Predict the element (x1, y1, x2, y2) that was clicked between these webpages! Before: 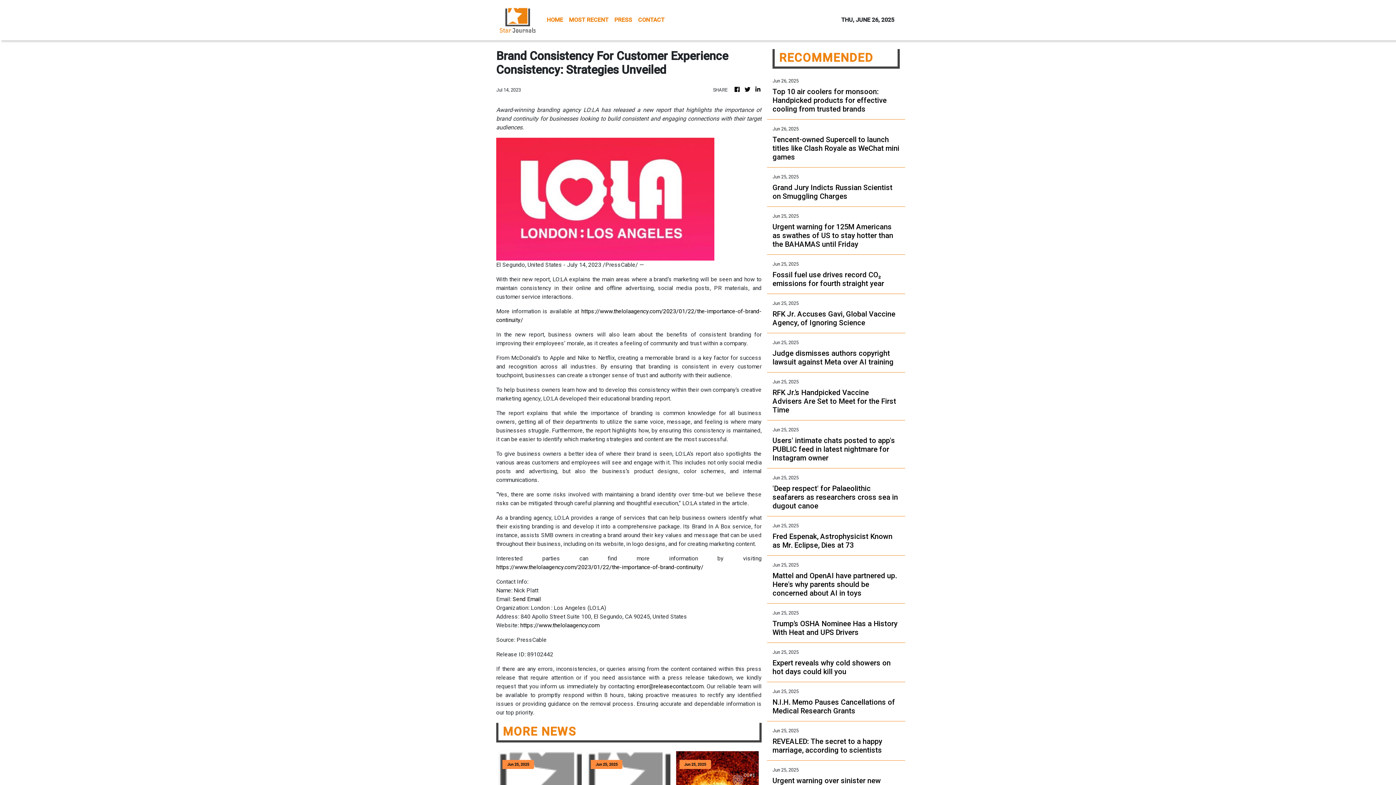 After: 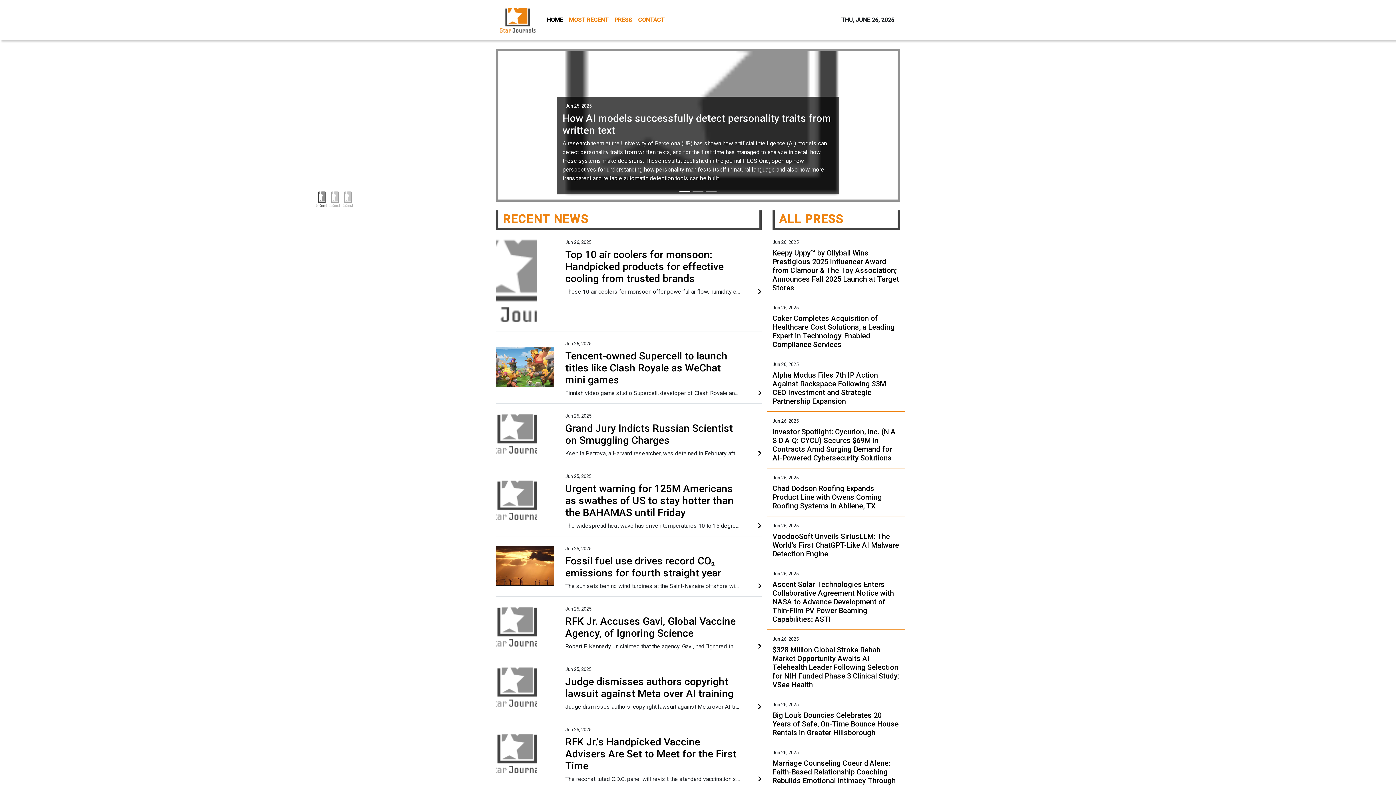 Action: bbox: (499, 5, 535, 34)